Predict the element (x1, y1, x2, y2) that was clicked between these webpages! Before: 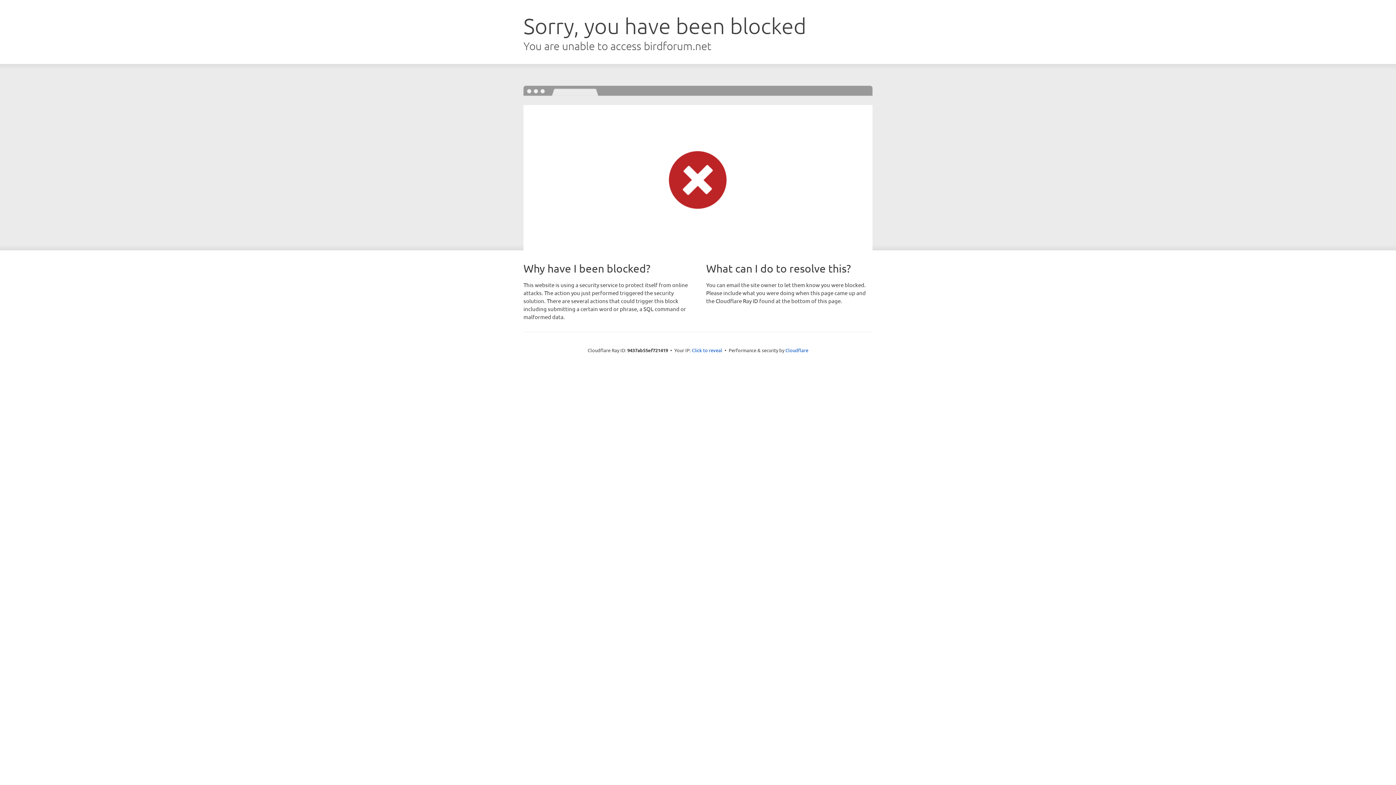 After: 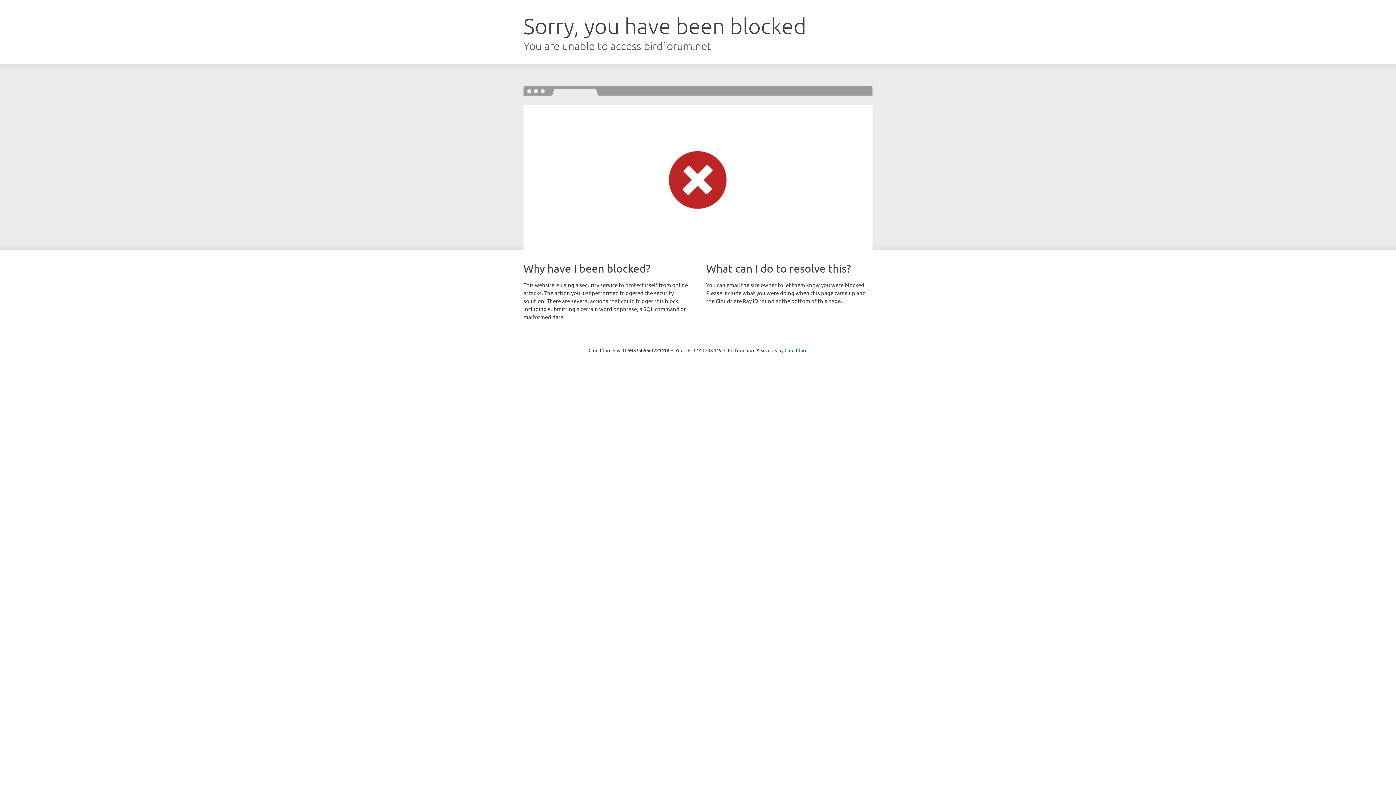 Action: bbox: (692, 346, 722, 353) label: Click to reveal